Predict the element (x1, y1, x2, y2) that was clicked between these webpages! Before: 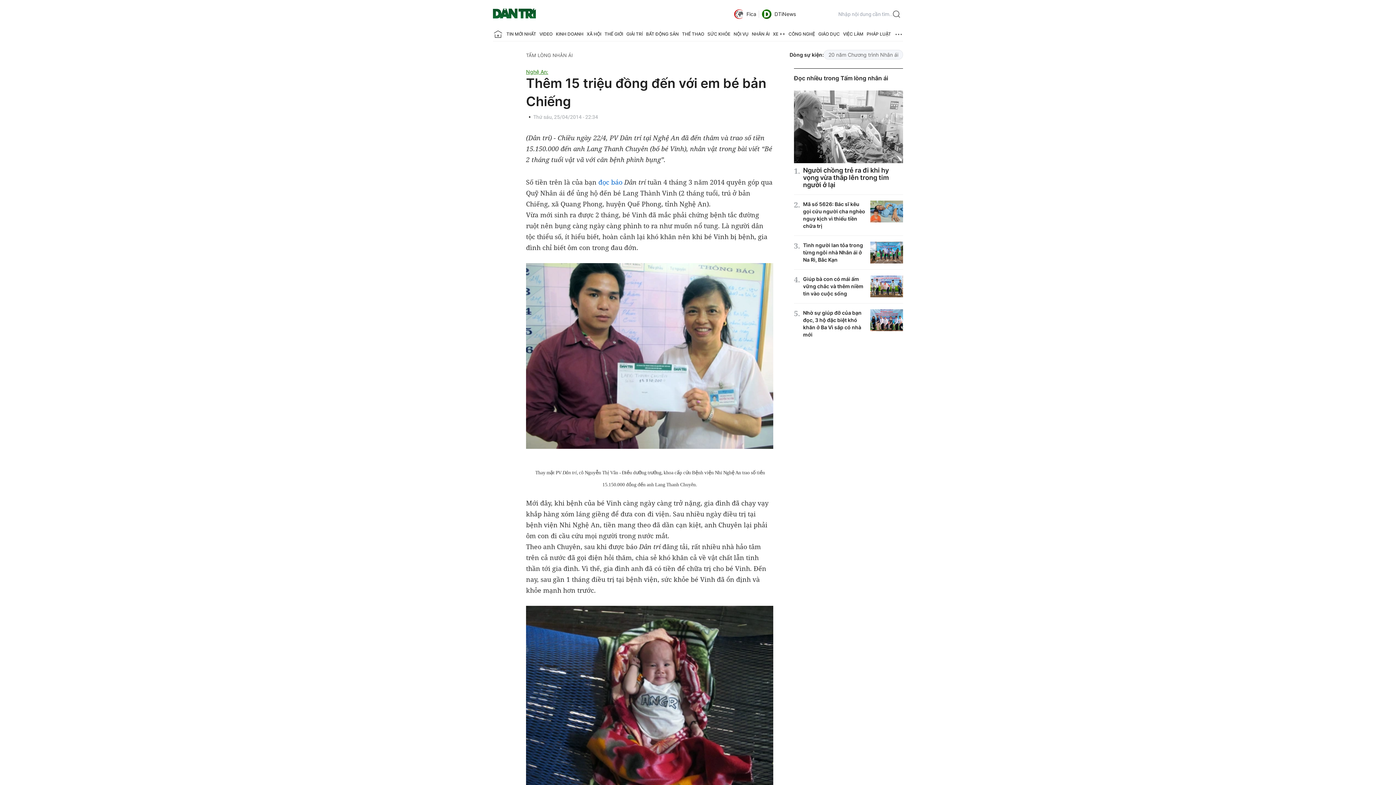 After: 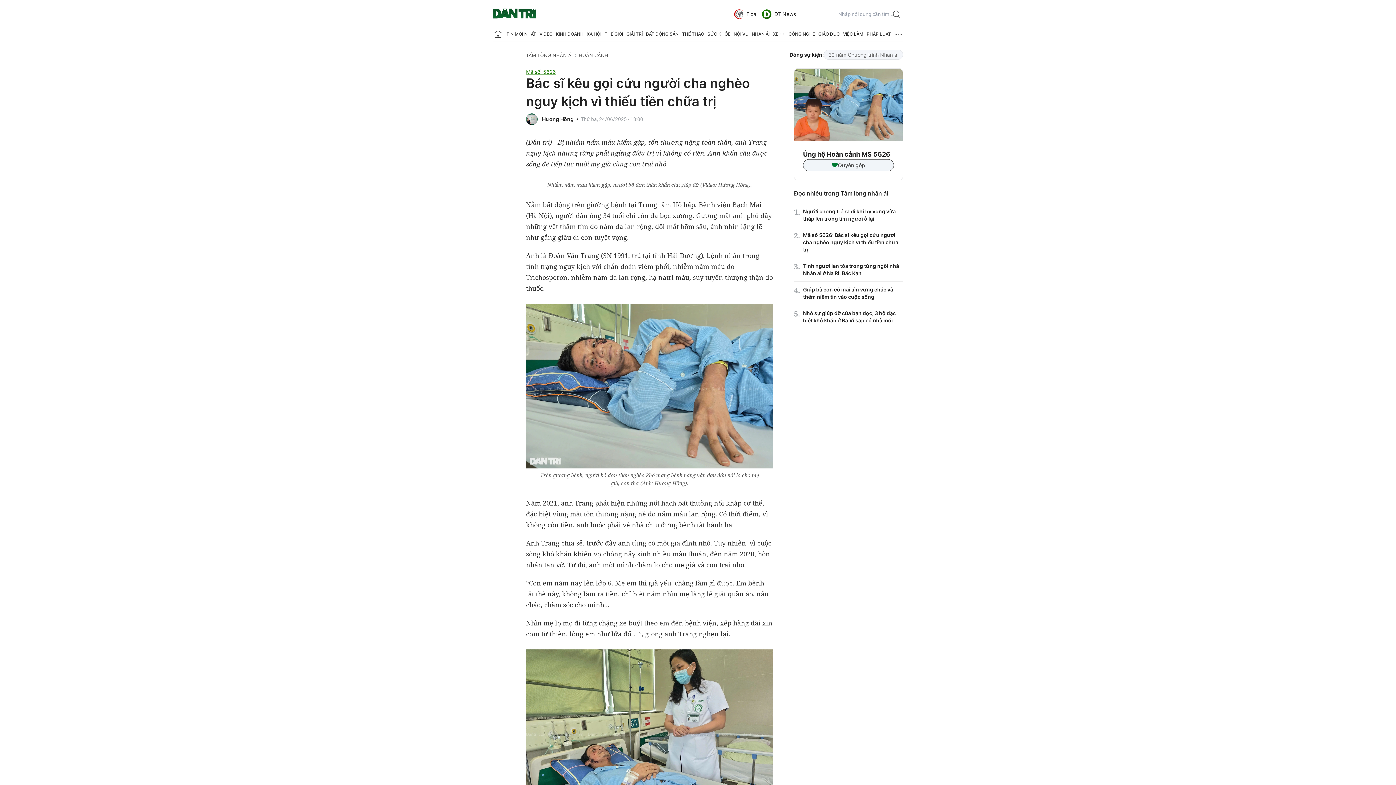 Action: bbox: (870, 200, 903, 222)